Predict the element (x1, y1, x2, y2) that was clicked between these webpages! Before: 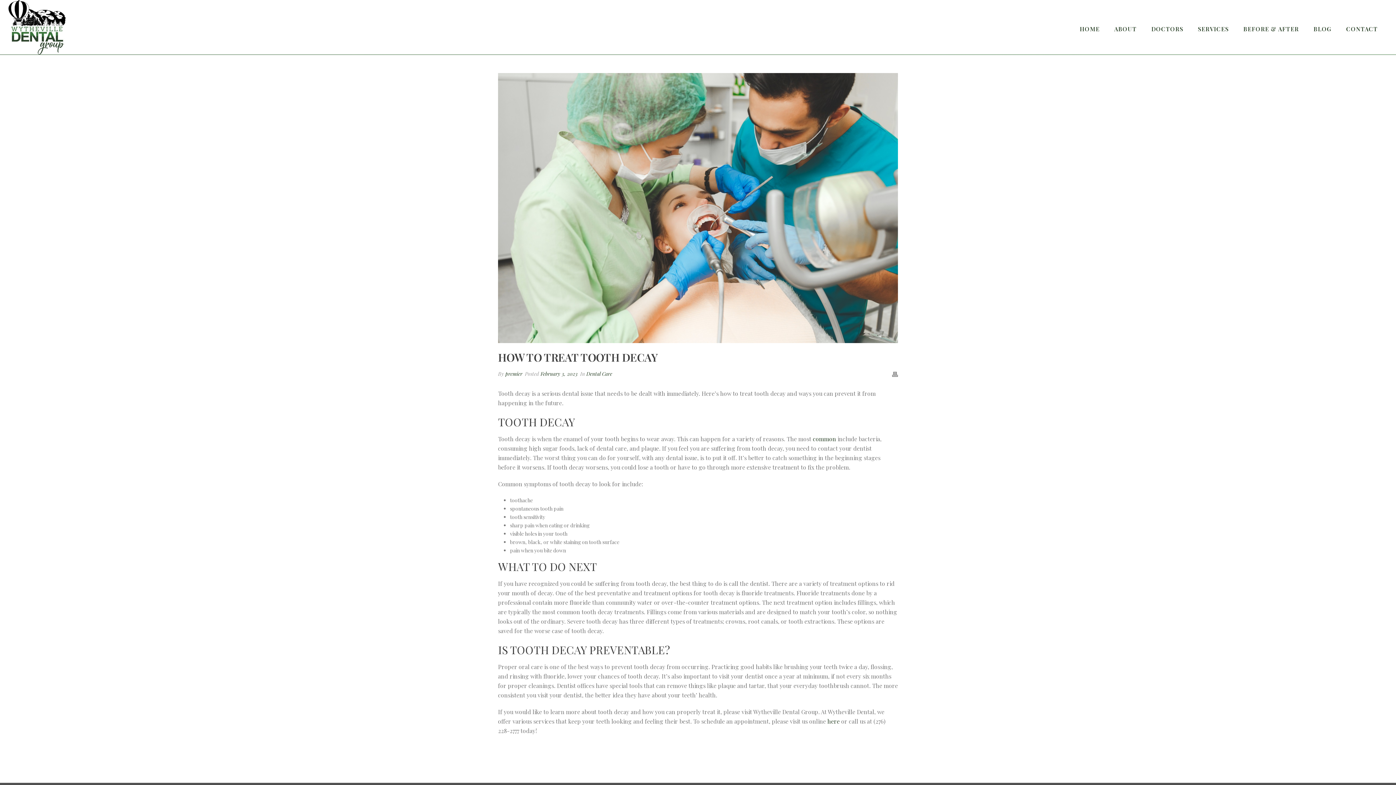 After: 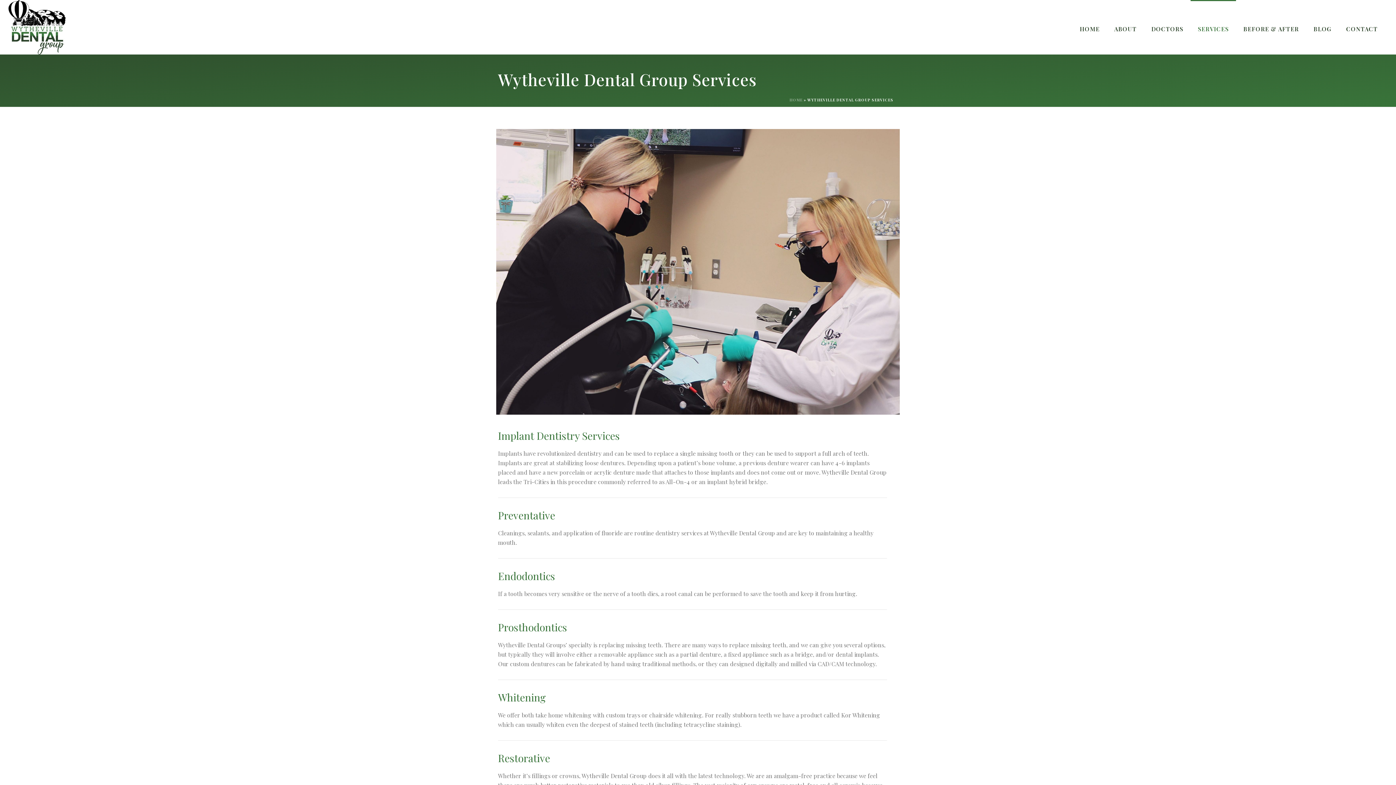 Action: bbox: (1190, 0, 1236, 54) label: SERVICES